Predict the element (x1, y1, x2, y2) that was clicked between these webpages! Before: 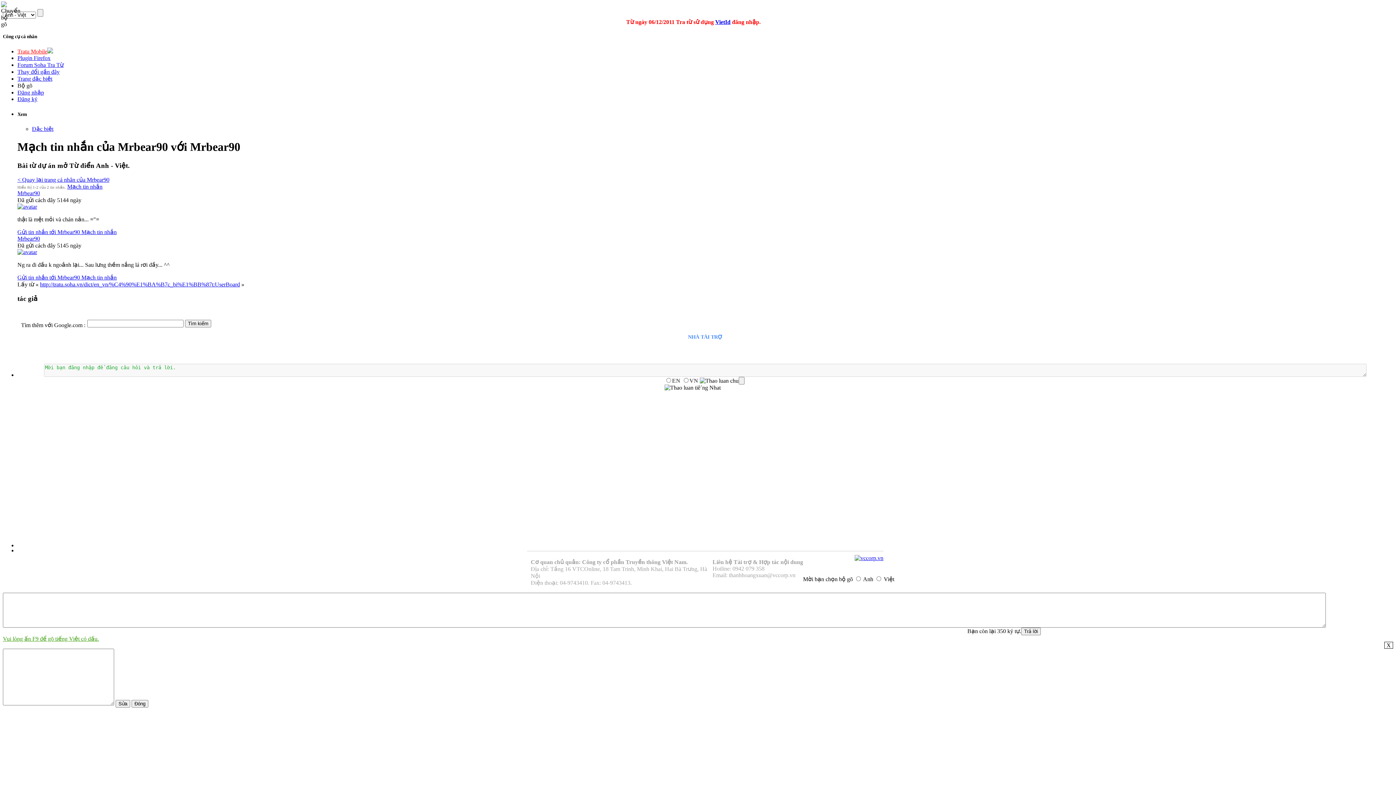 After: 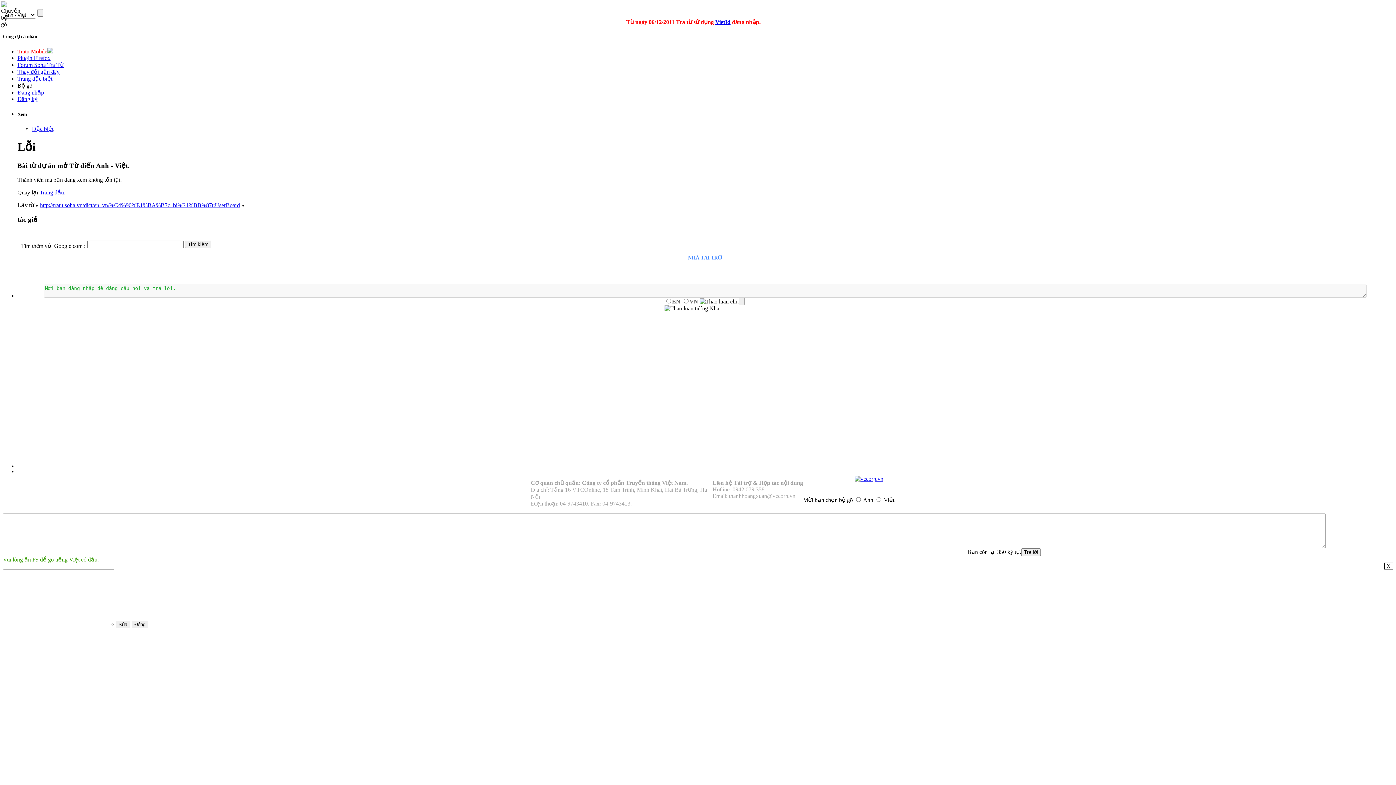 Action: bbox: (67, 183, 102, 189) label: Mạch tin nhắn